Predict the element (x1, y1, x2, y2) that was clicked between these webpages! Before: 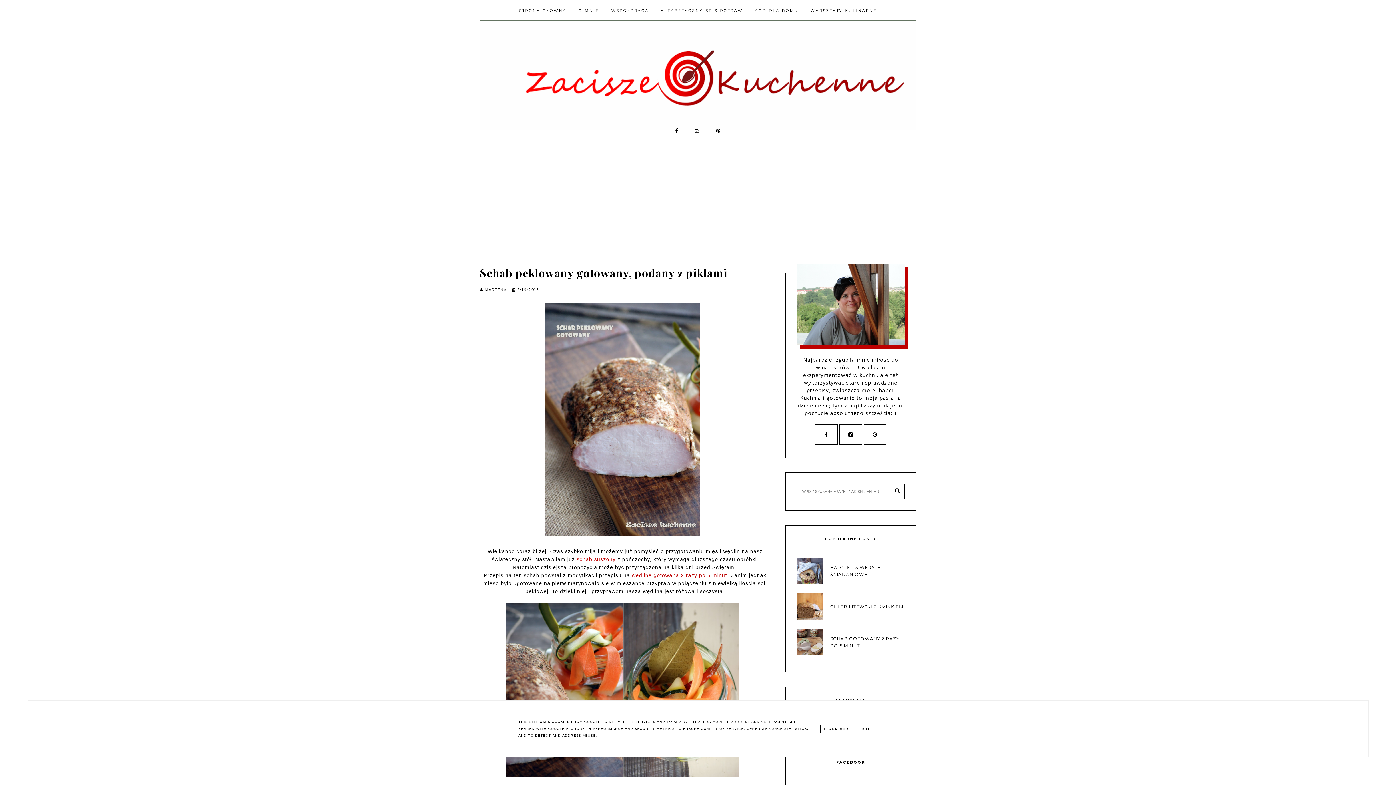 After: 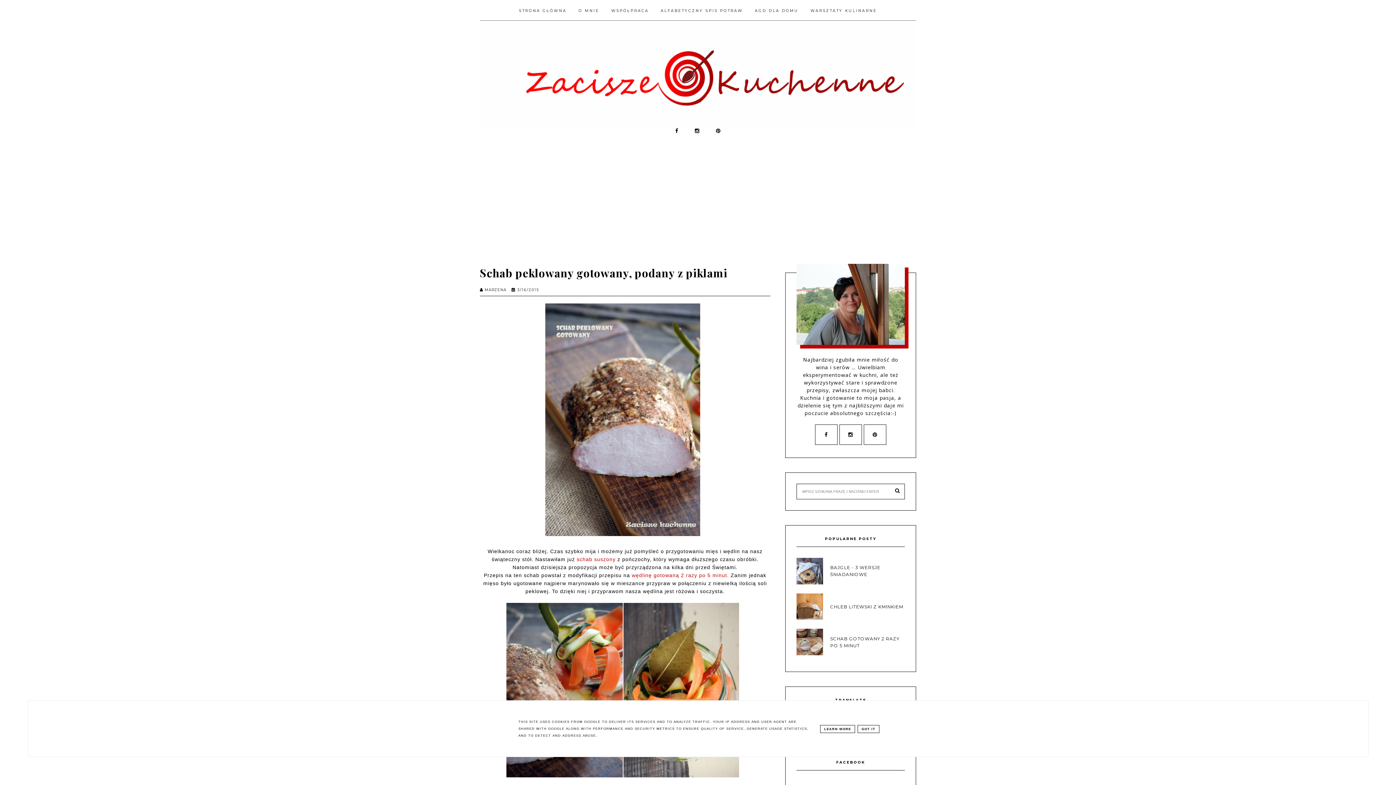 Action: label:  3/16/2015 bbox: (511, 287, 539, 292)